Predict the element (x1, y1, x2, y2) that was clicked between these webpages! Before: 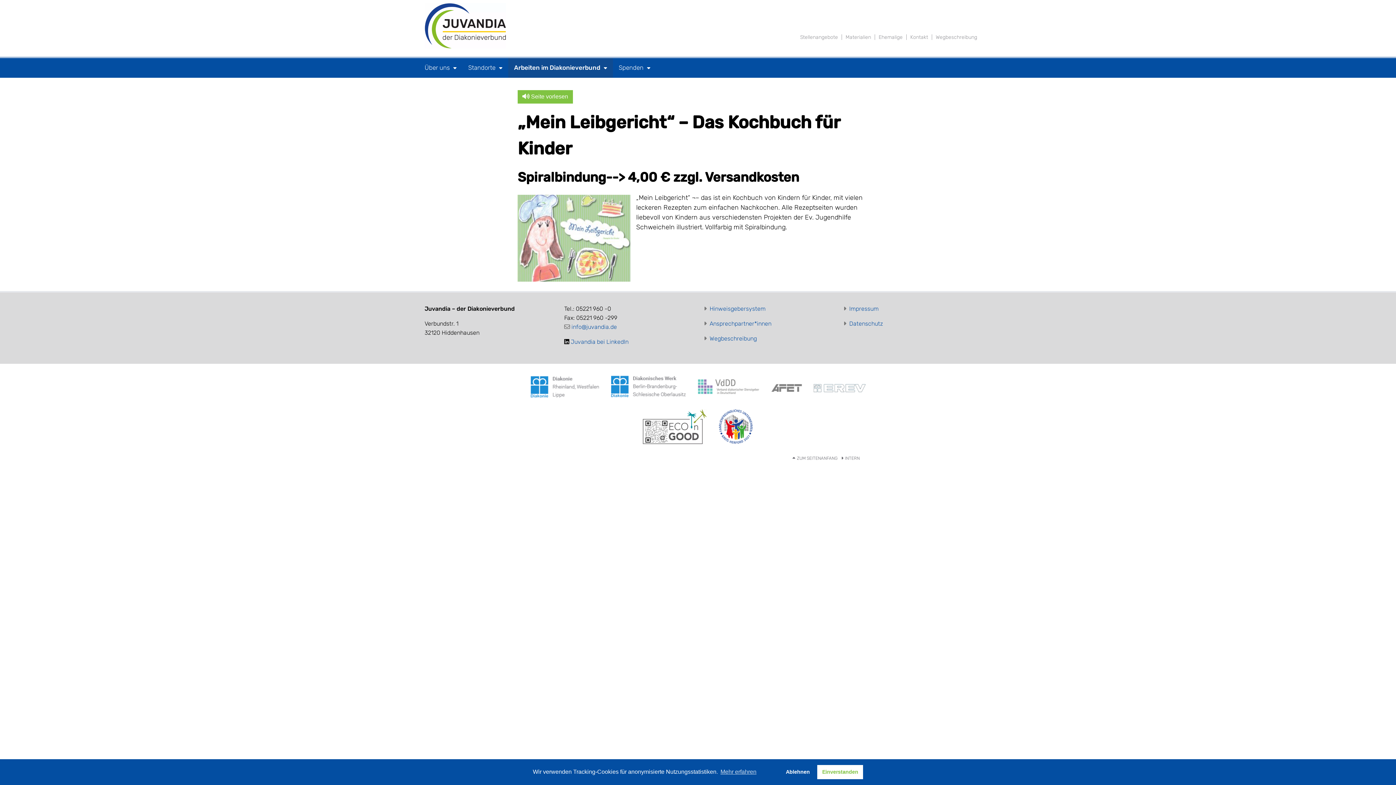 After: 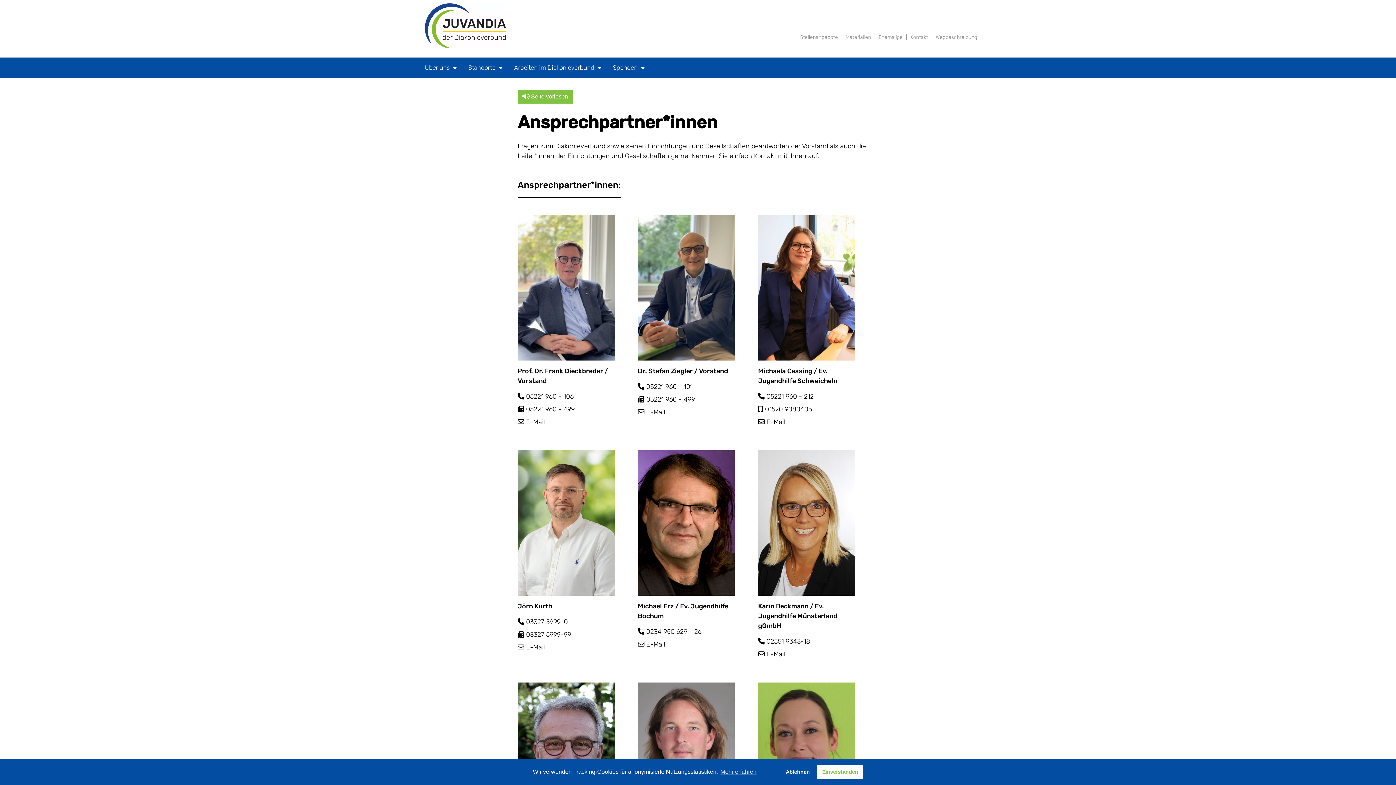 Action: bbox: (709, 320, 771, 327) label: Ansprechpartner*innen